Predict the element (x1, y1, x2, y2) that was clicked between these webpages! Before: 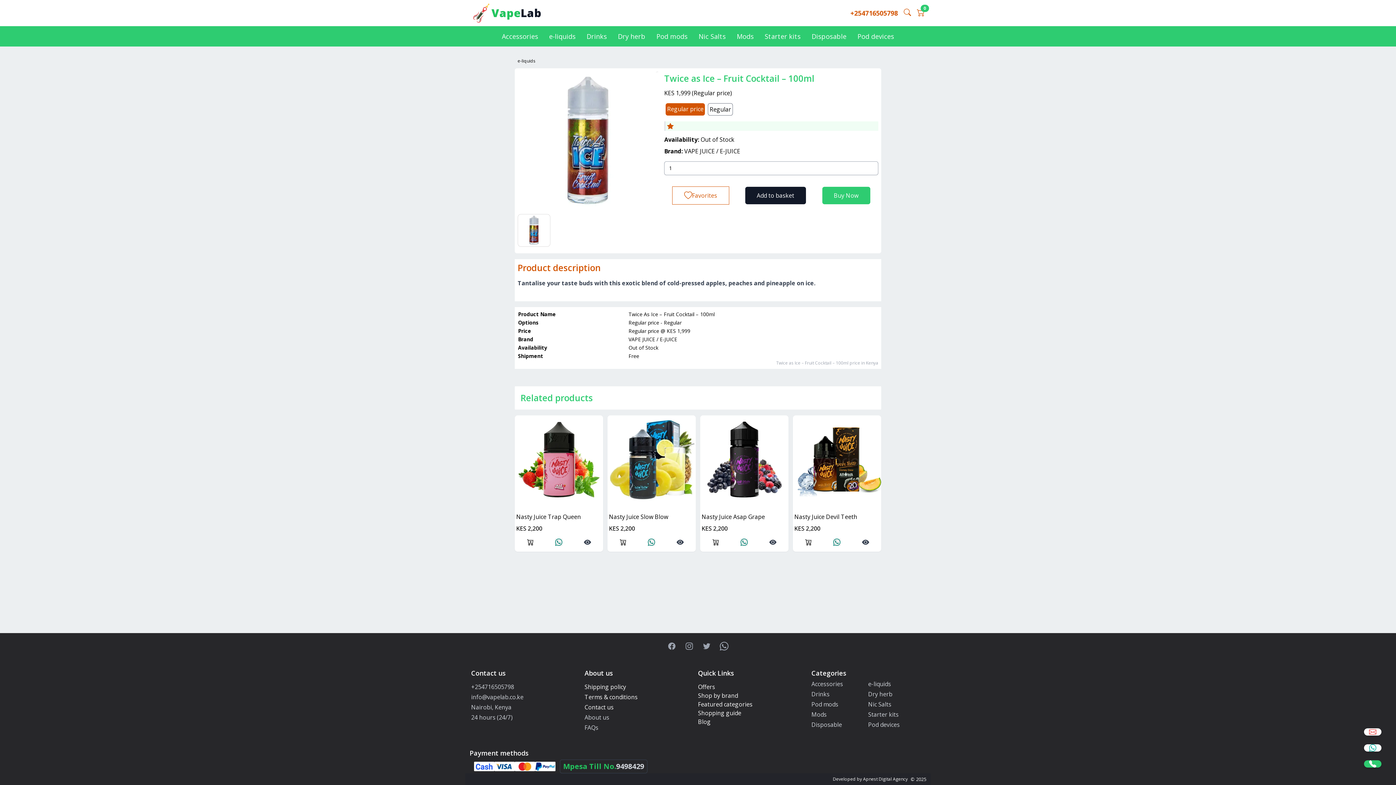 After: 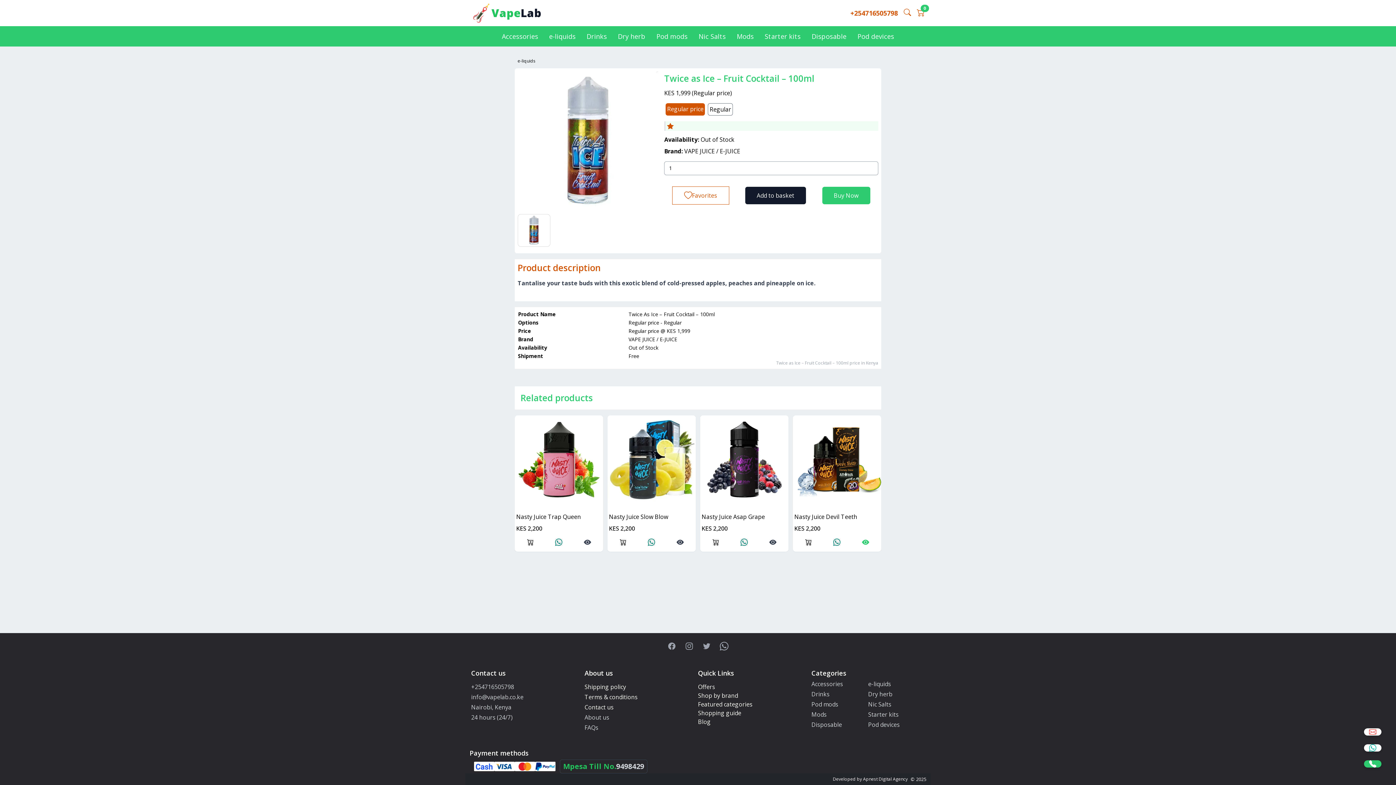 Action: bbox: (862, 538, 869, 546)